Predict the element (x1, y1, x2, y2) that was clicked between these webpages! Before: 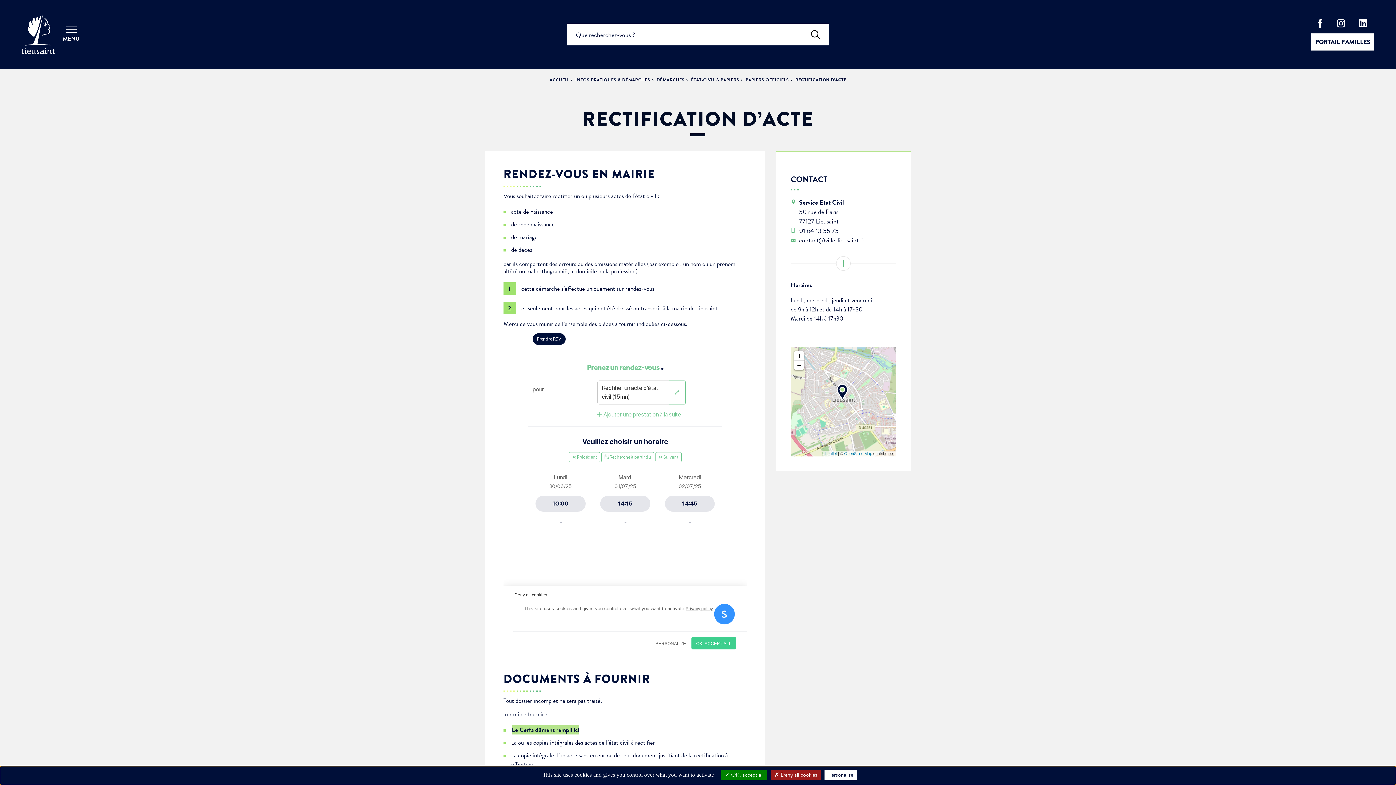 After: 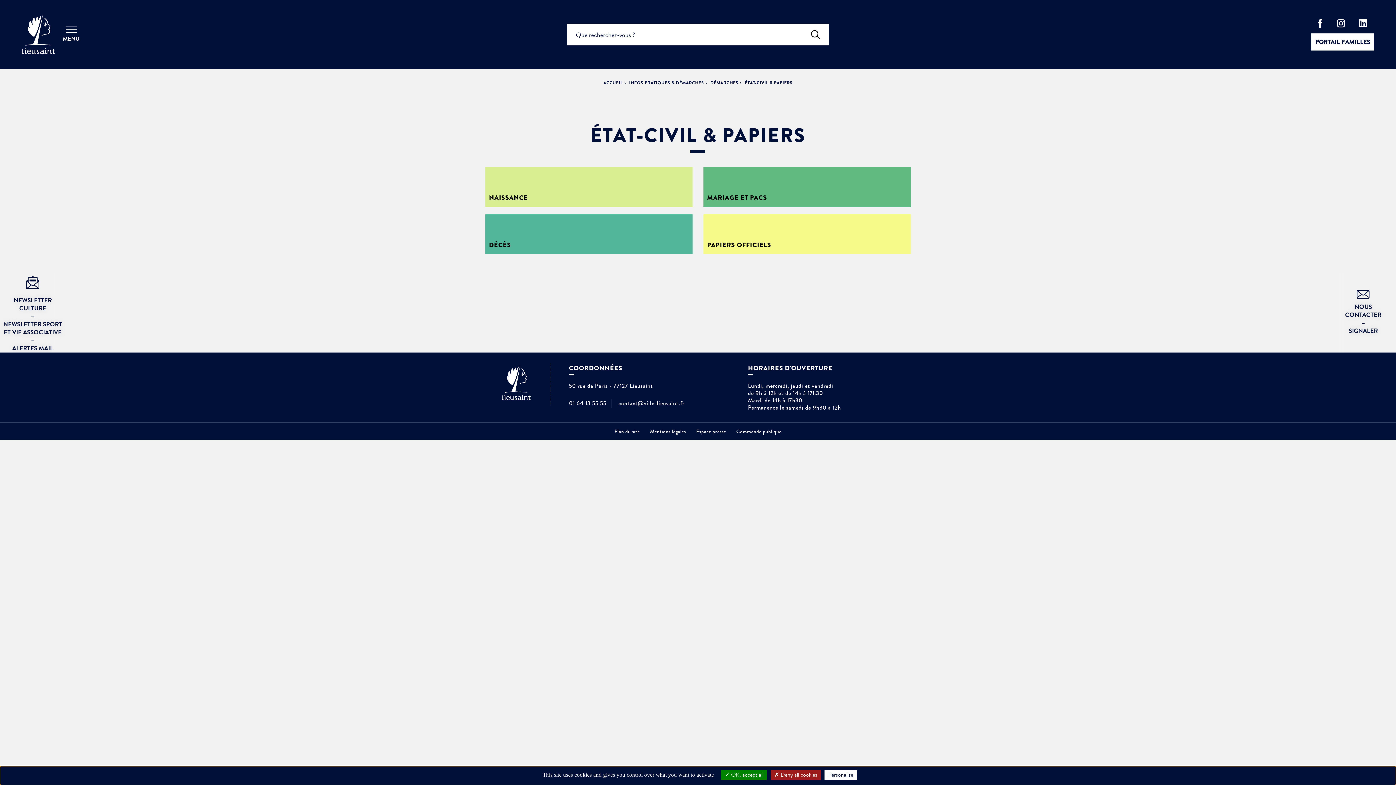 Action: bbox: (691, 76, 744, 83) label: ÉTAT-CIVIL & PAPIERS